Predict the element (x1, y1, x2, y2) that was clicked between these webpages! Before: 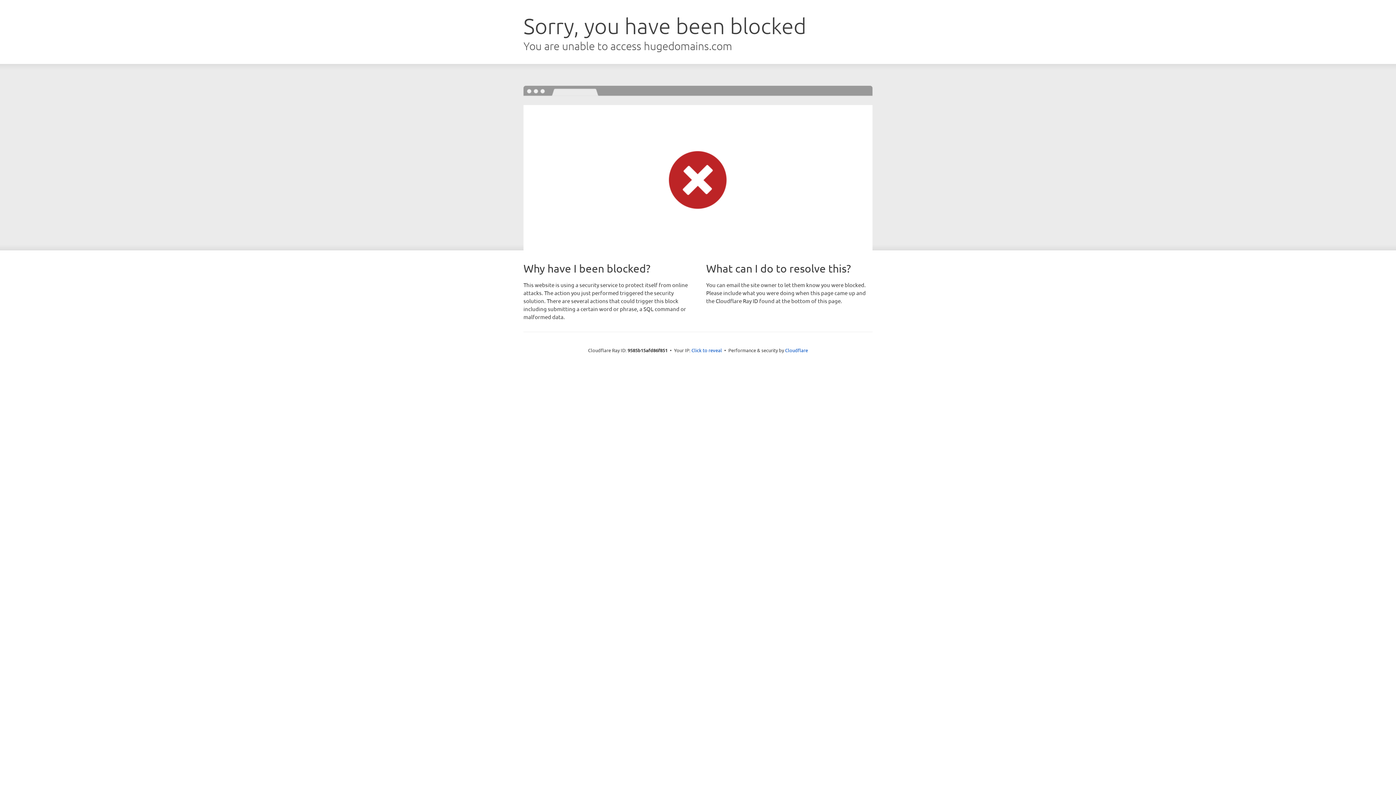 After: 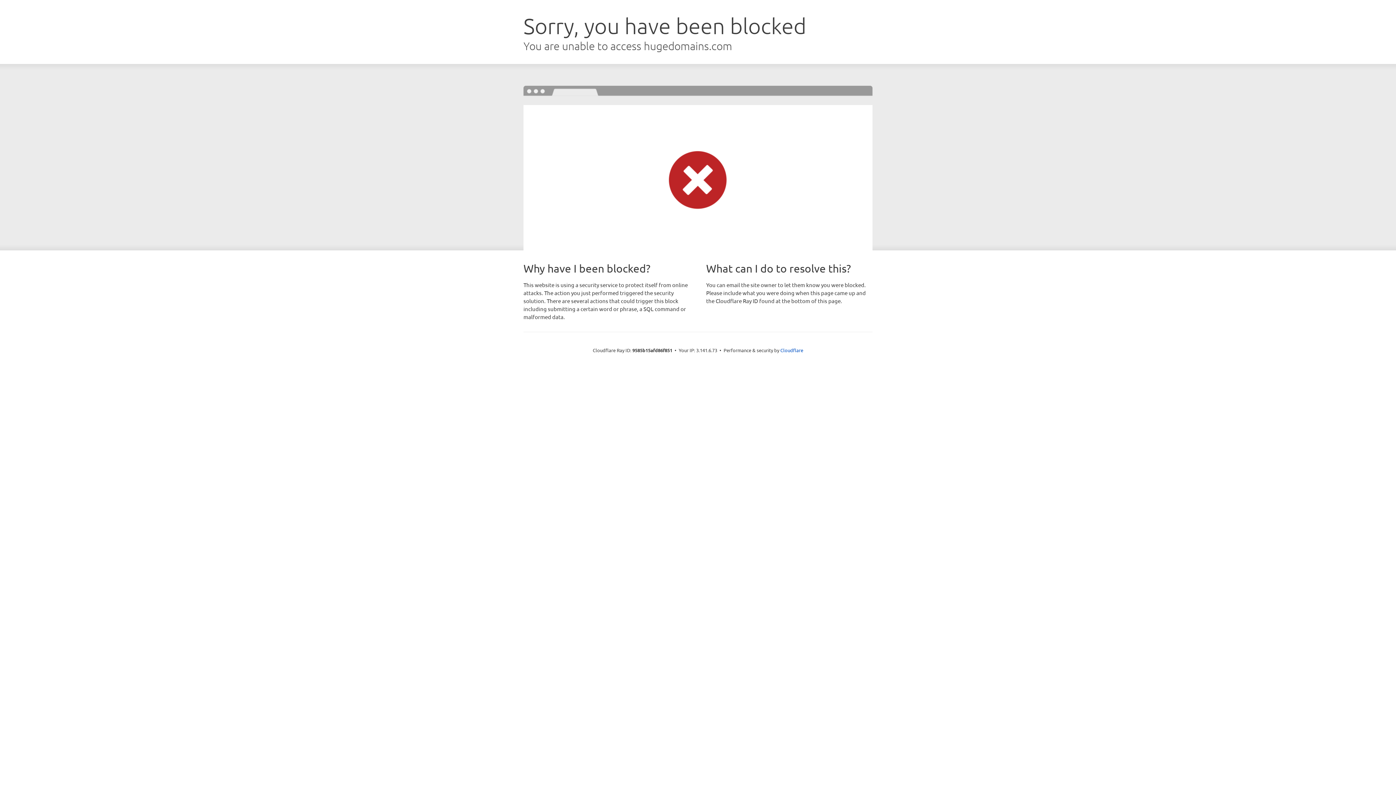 Action: label: Click to reveal bbox: (691, 346, 722, 353)